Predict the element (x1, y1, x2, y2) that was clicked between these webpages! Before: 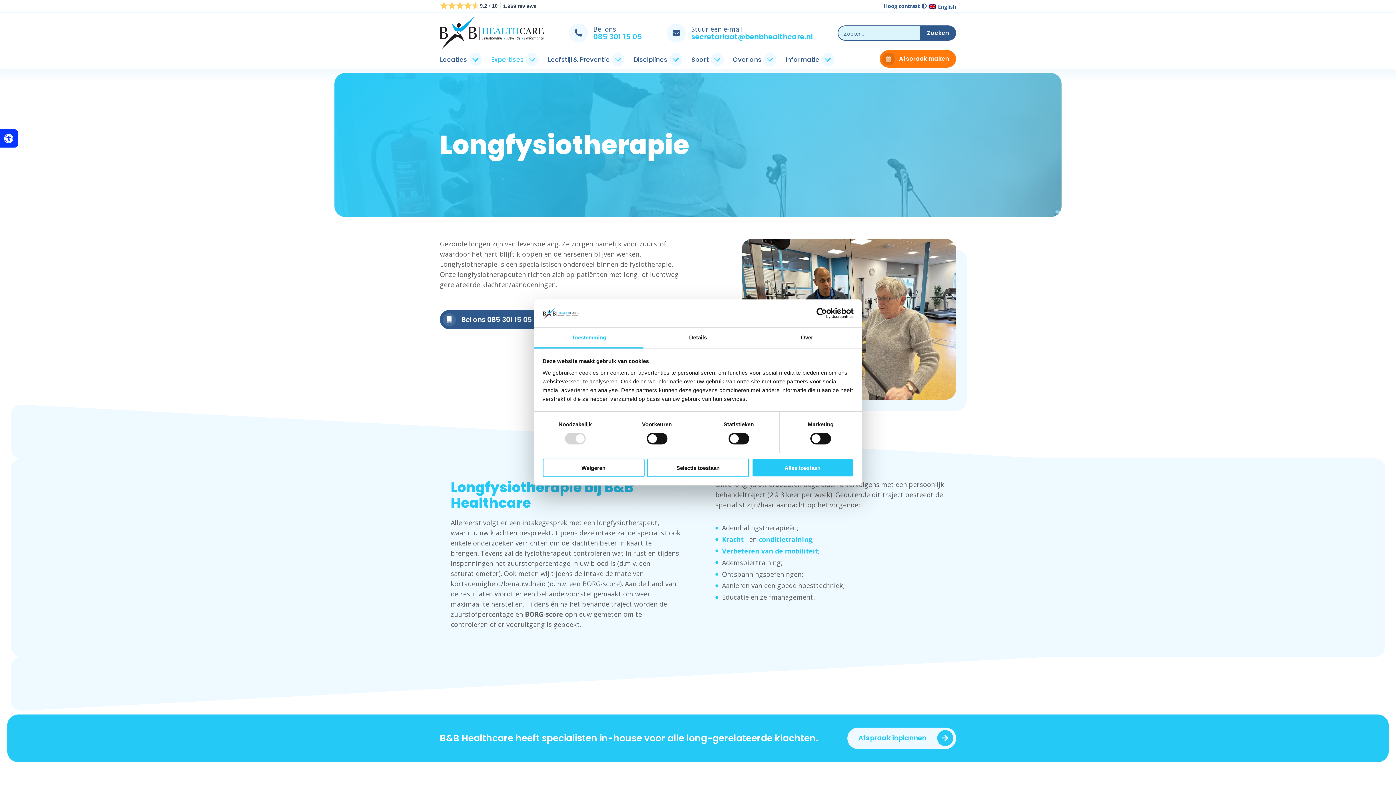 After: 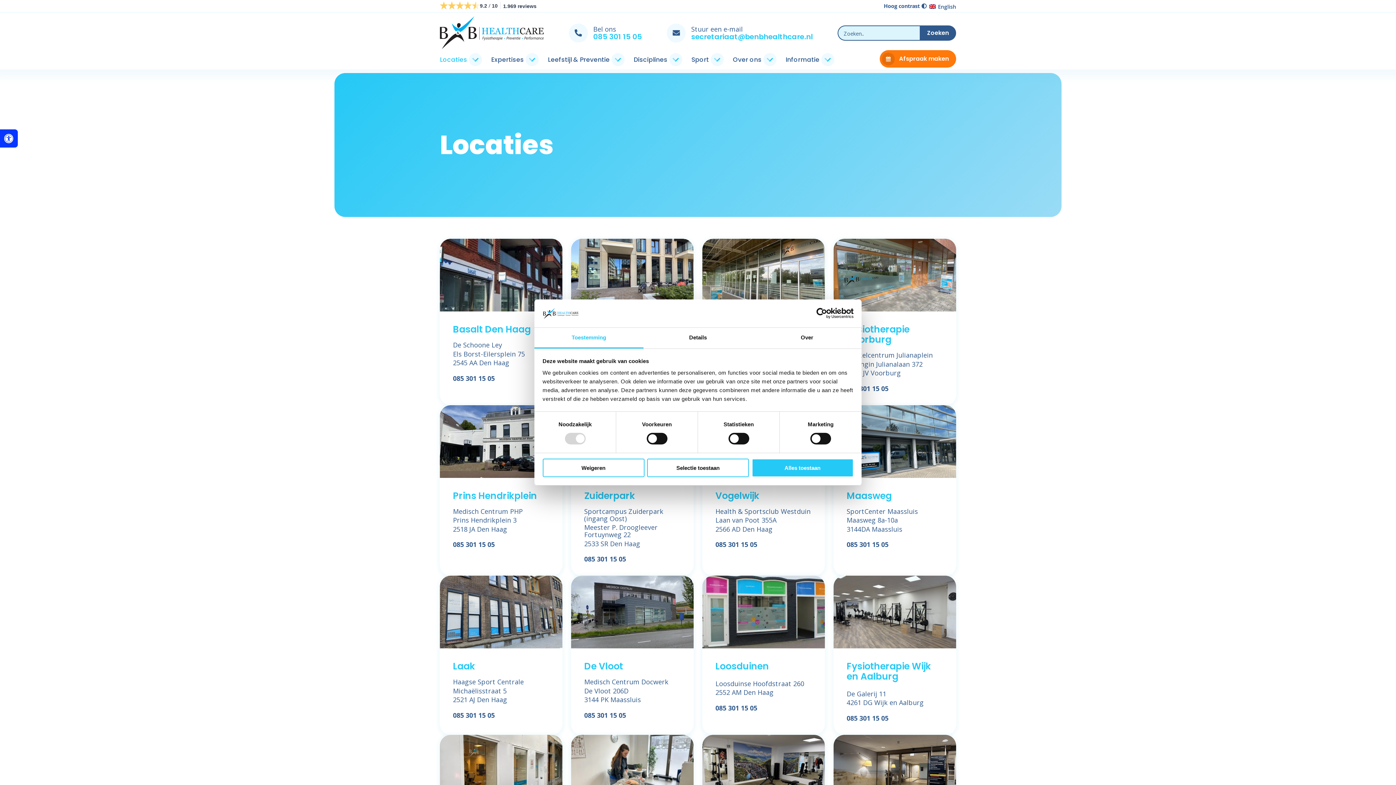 Action: label: Locaties bbox: (440, 55, 482, 63)